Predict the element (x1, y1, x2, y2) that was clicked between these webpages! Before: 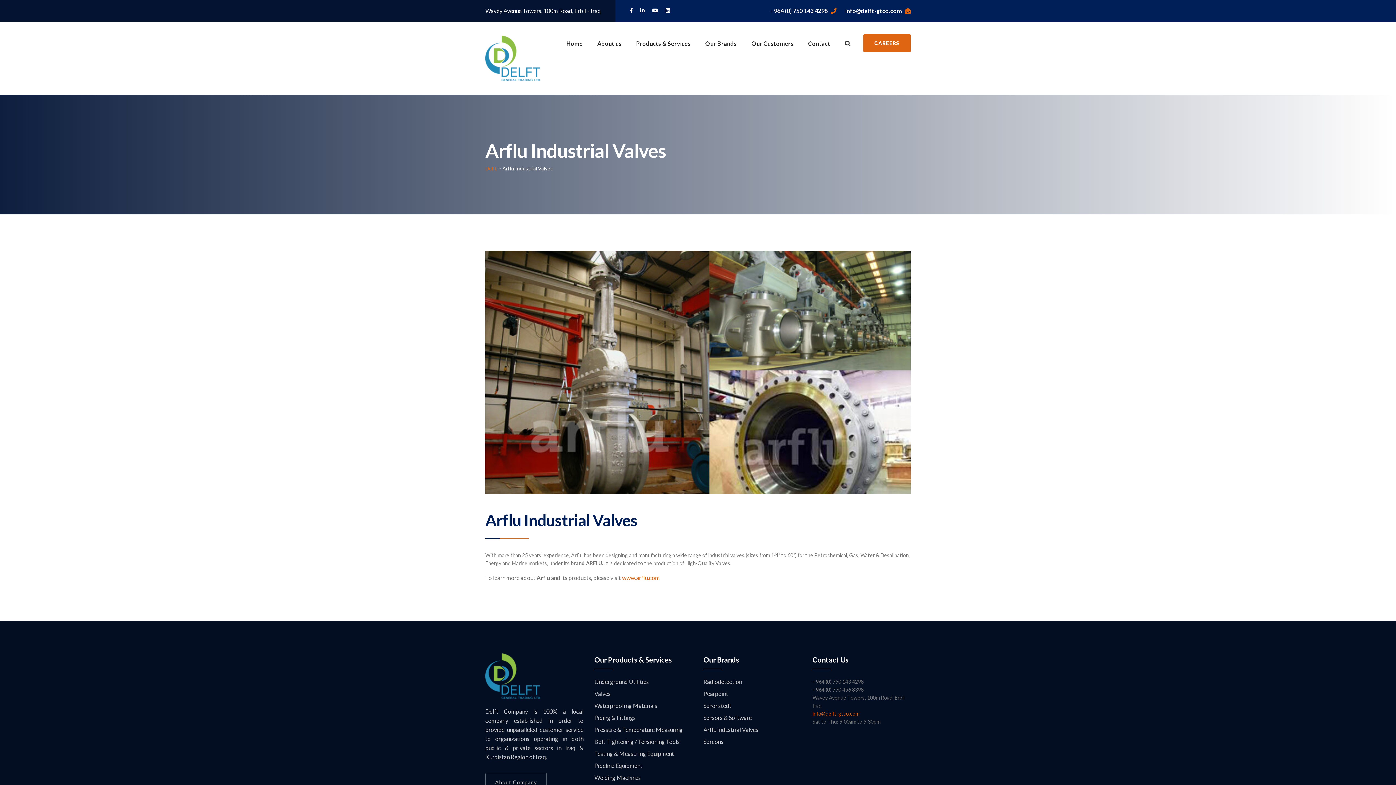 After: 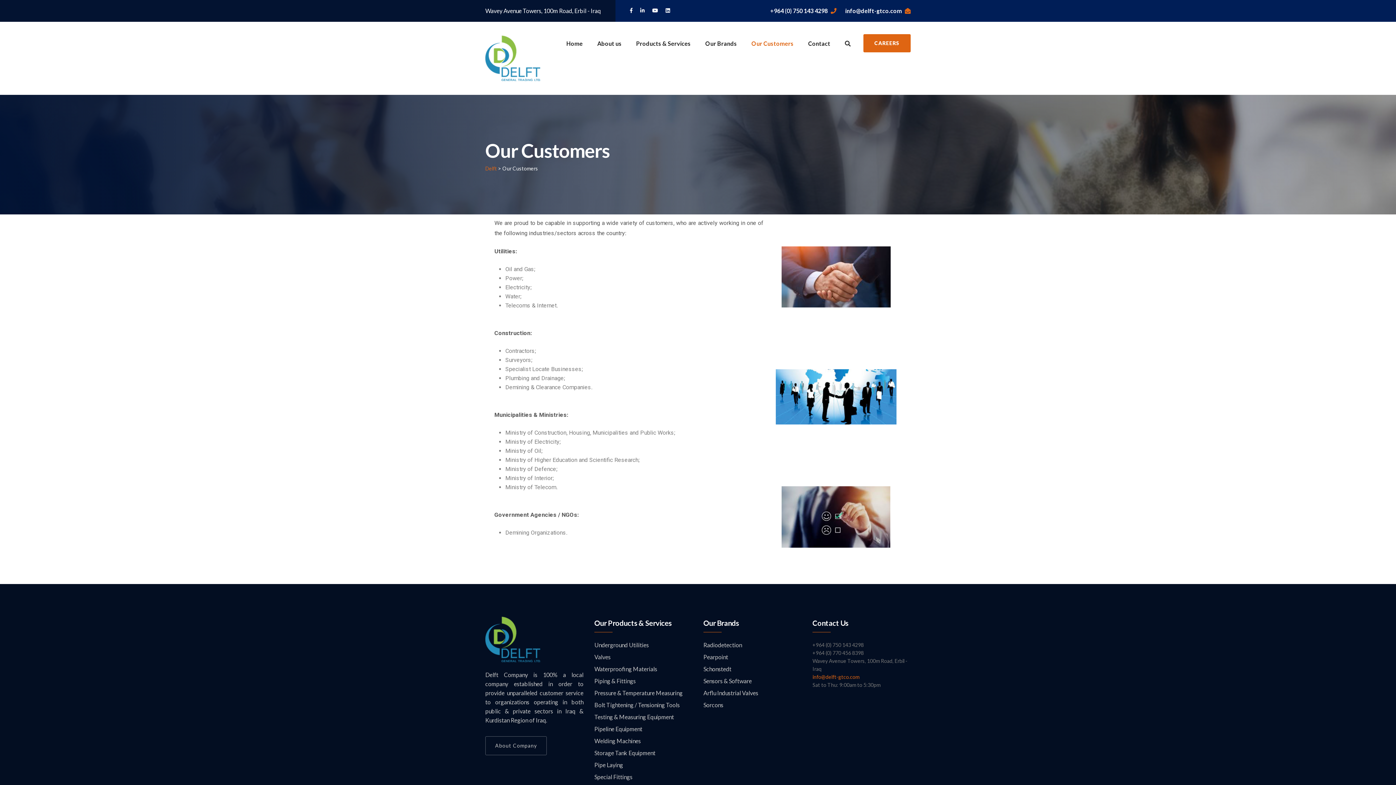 Action: bbox: (751, 37, 793, 49) label: Our Customers